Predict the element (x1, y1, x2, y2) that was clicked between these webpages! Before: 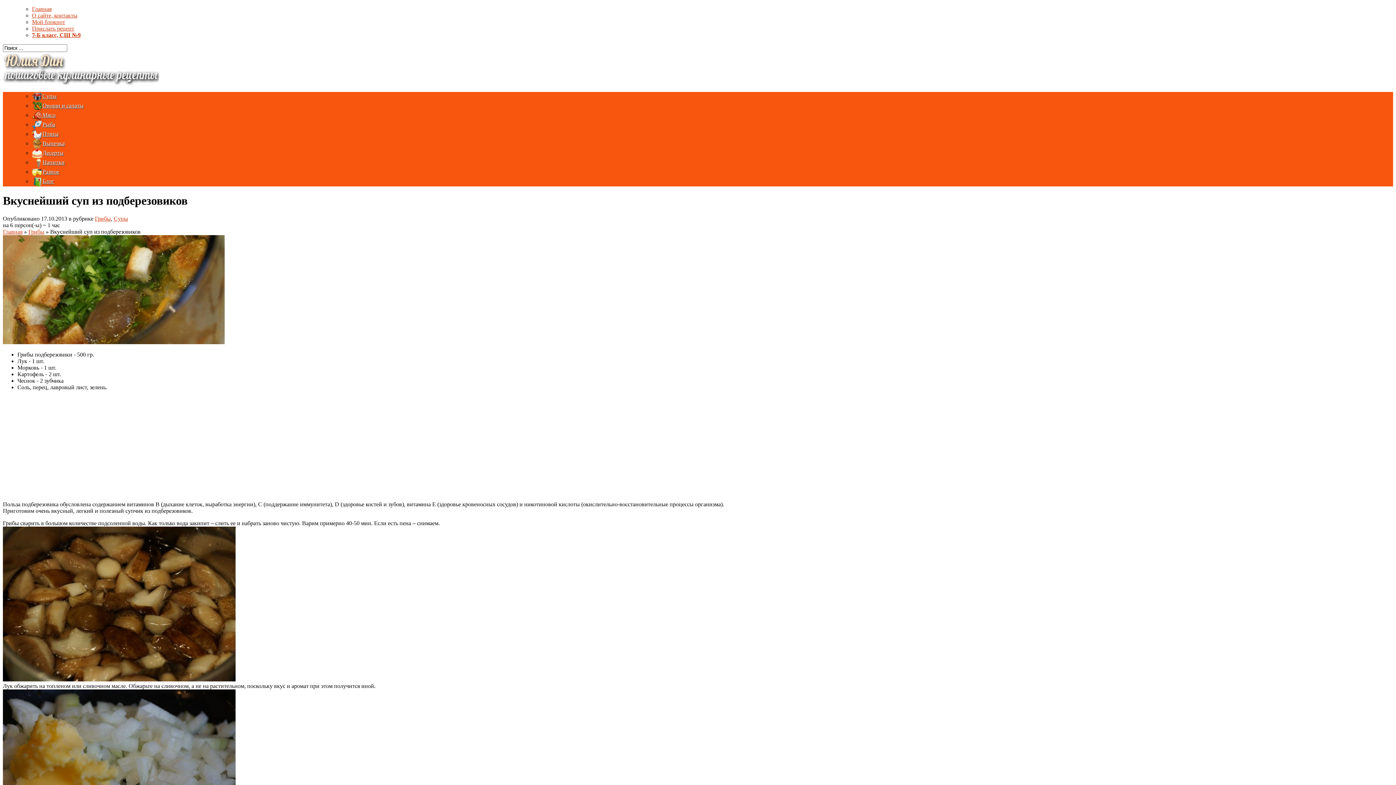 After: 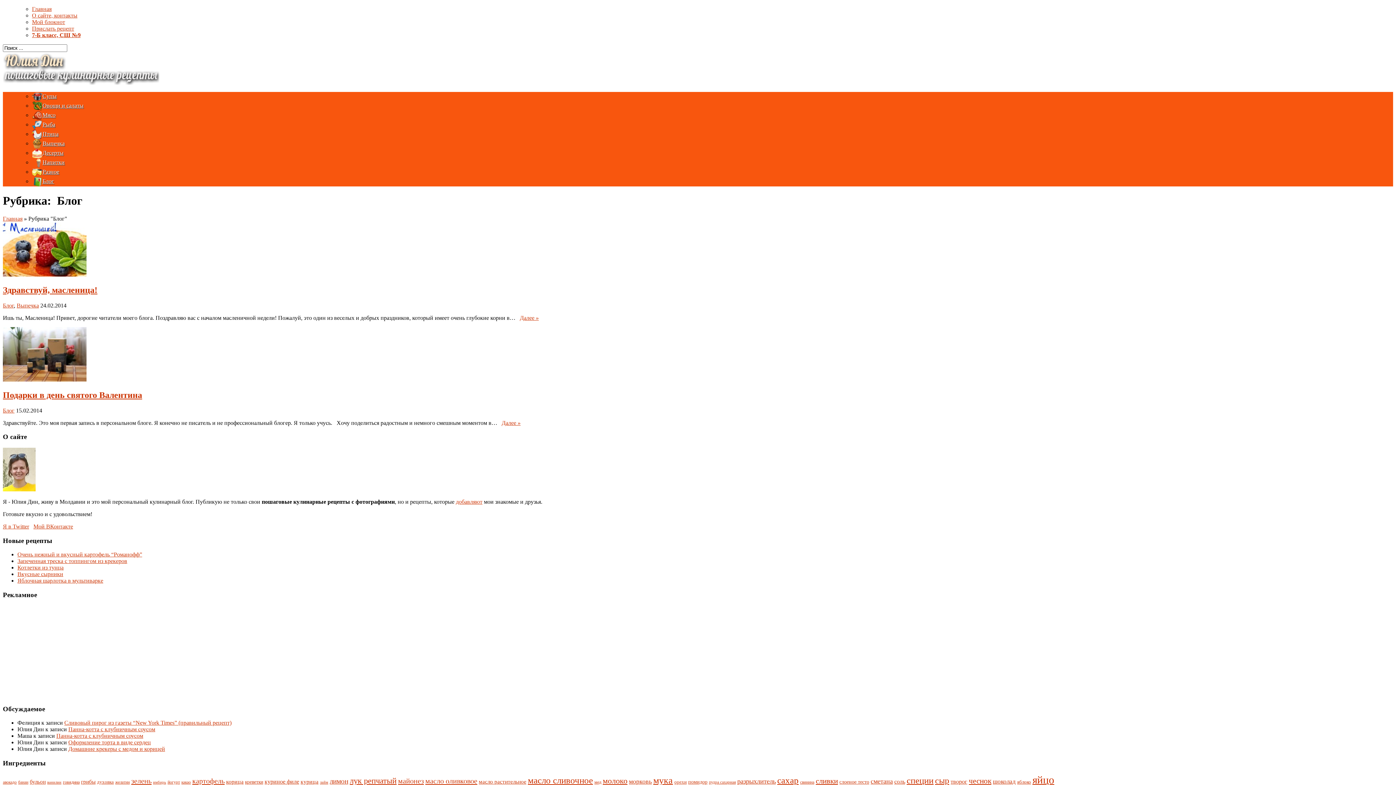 Action: label: Блог bbox: (32, 178, 54, 184)